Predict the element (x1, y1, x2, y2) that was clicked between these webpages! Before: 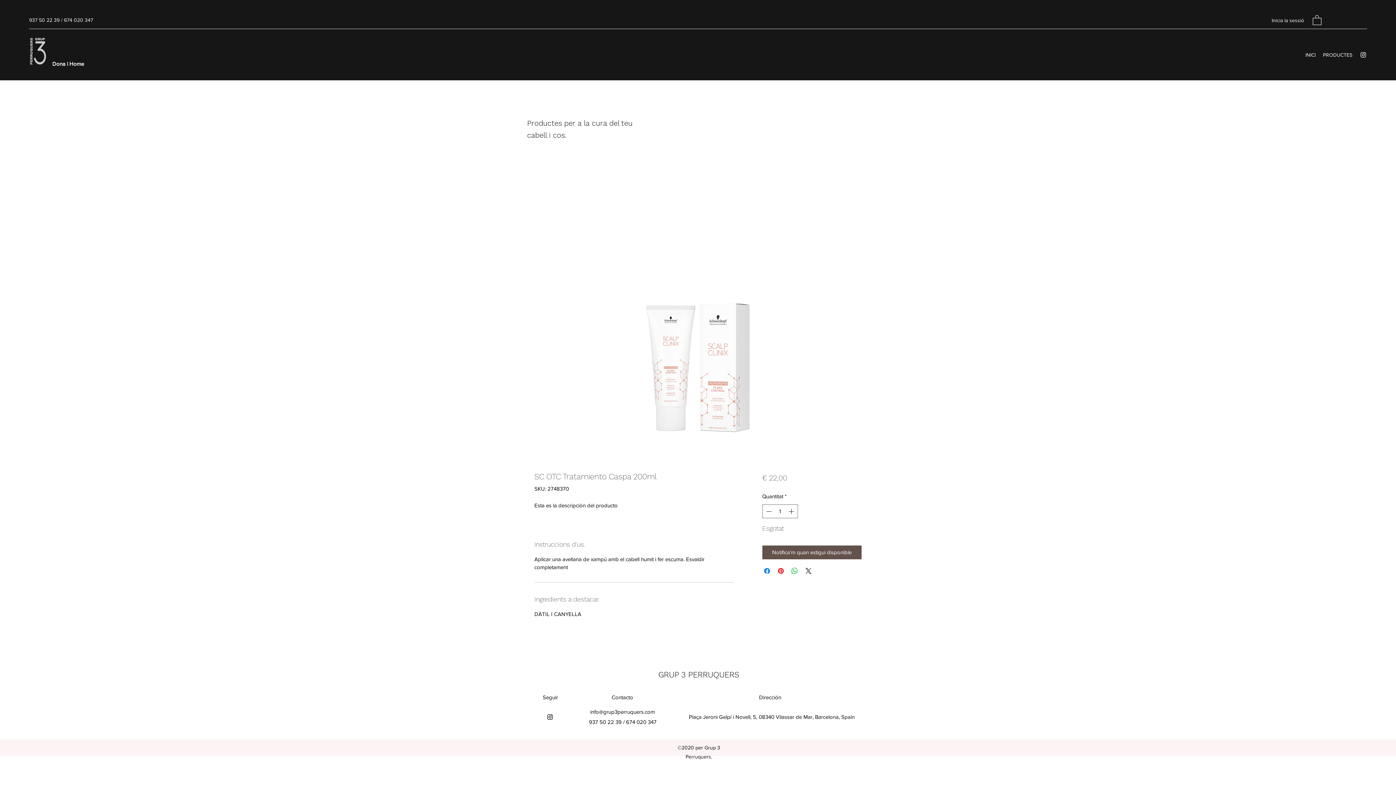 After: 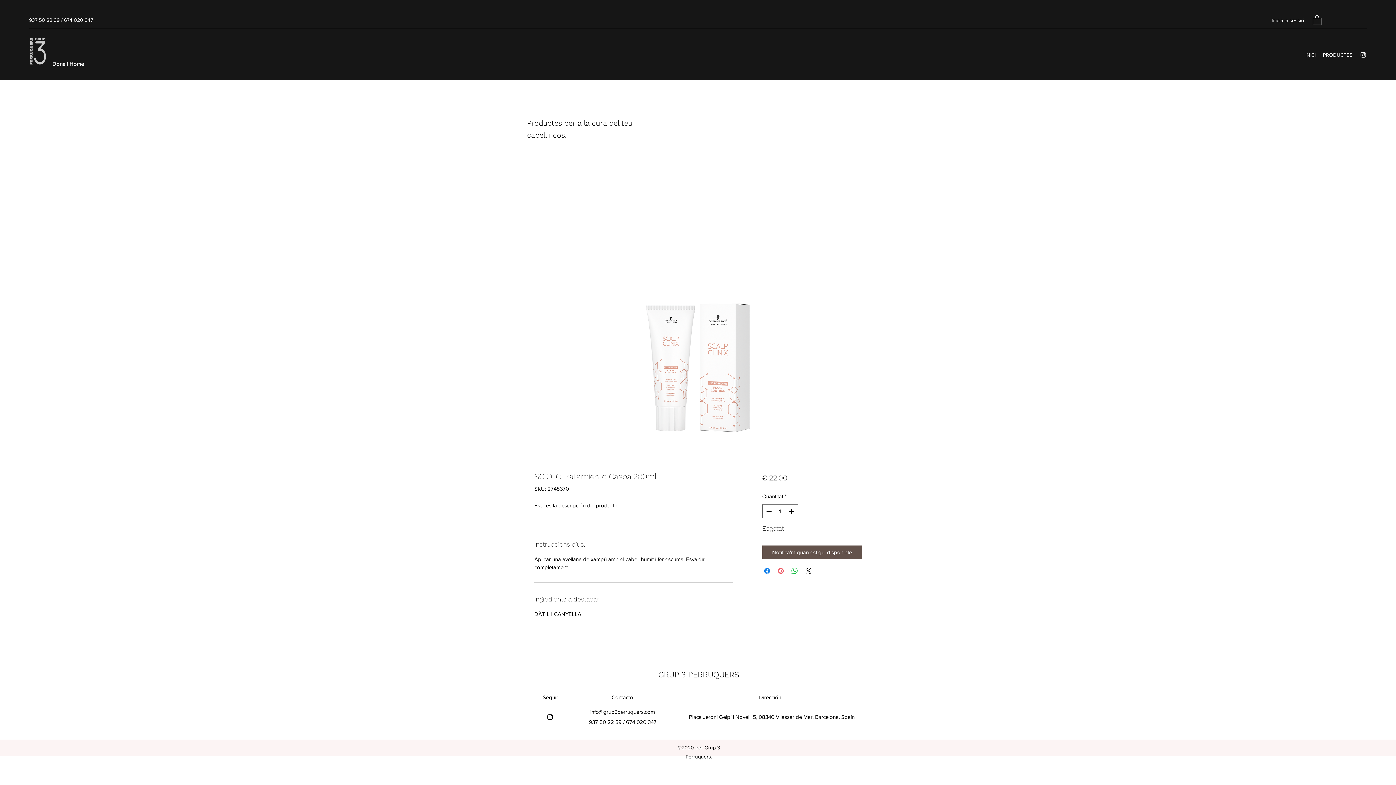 Action: bbox: (776, 566, 785, 575) label: Pin on Pinterest